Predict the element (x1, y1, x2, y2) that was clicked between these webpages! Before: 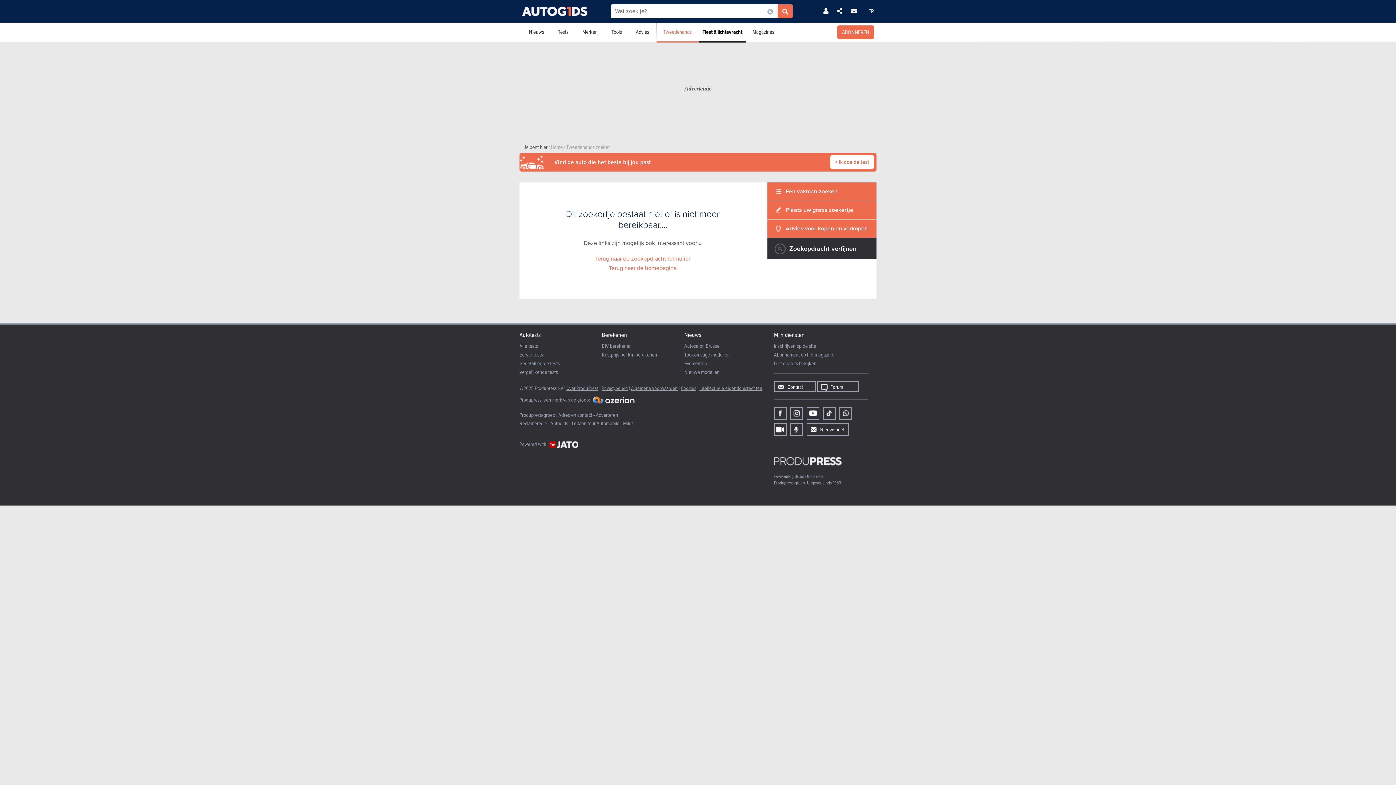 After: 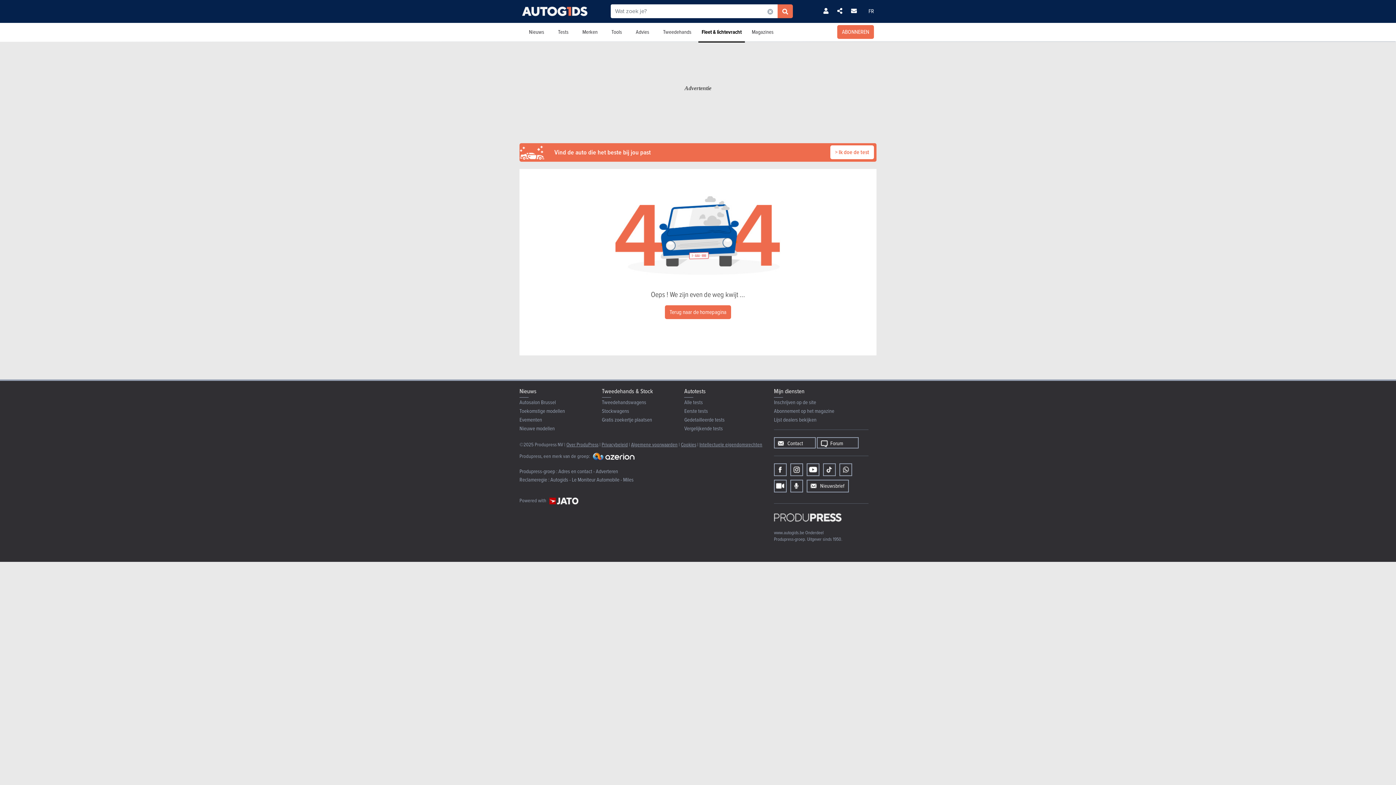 Action: label: Eerste tests bbox: (519, 350, 543, 358)